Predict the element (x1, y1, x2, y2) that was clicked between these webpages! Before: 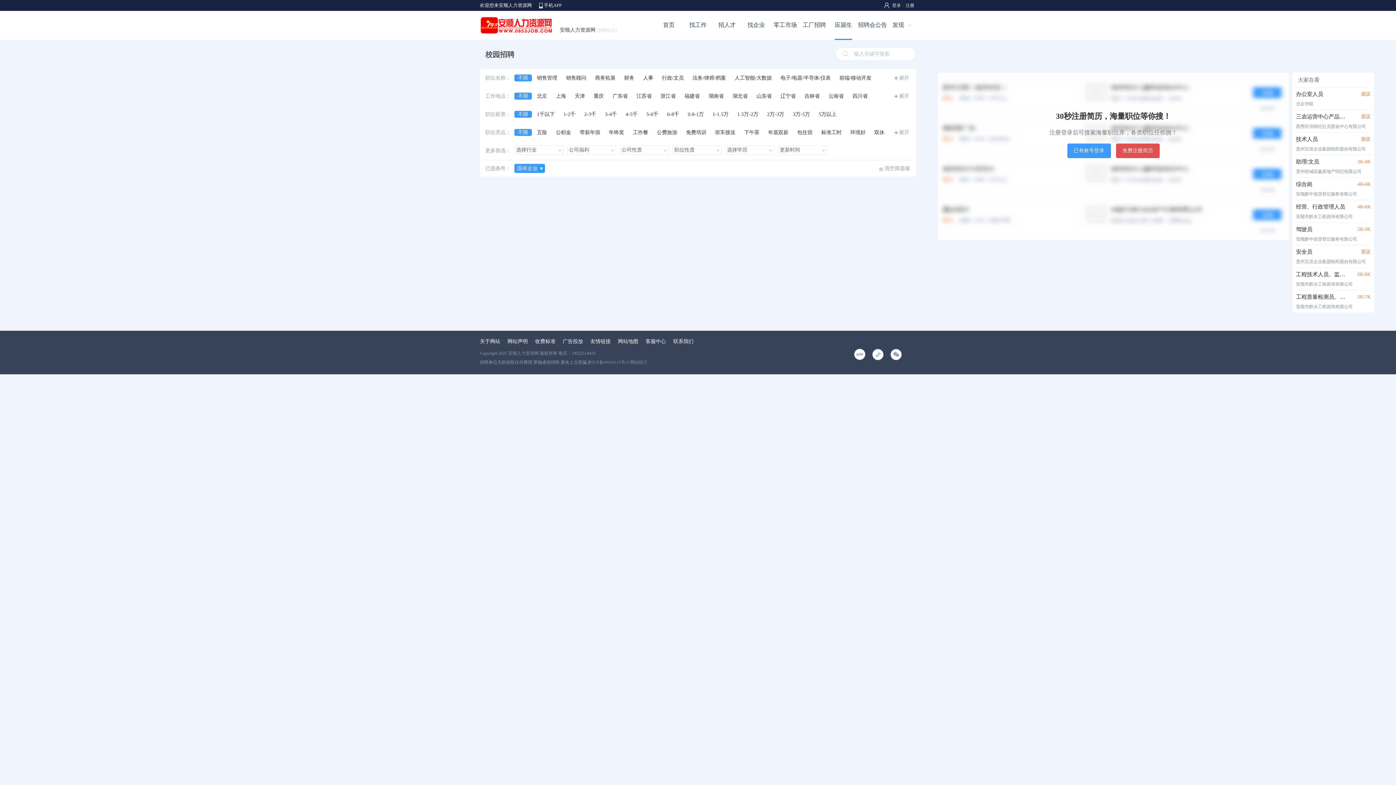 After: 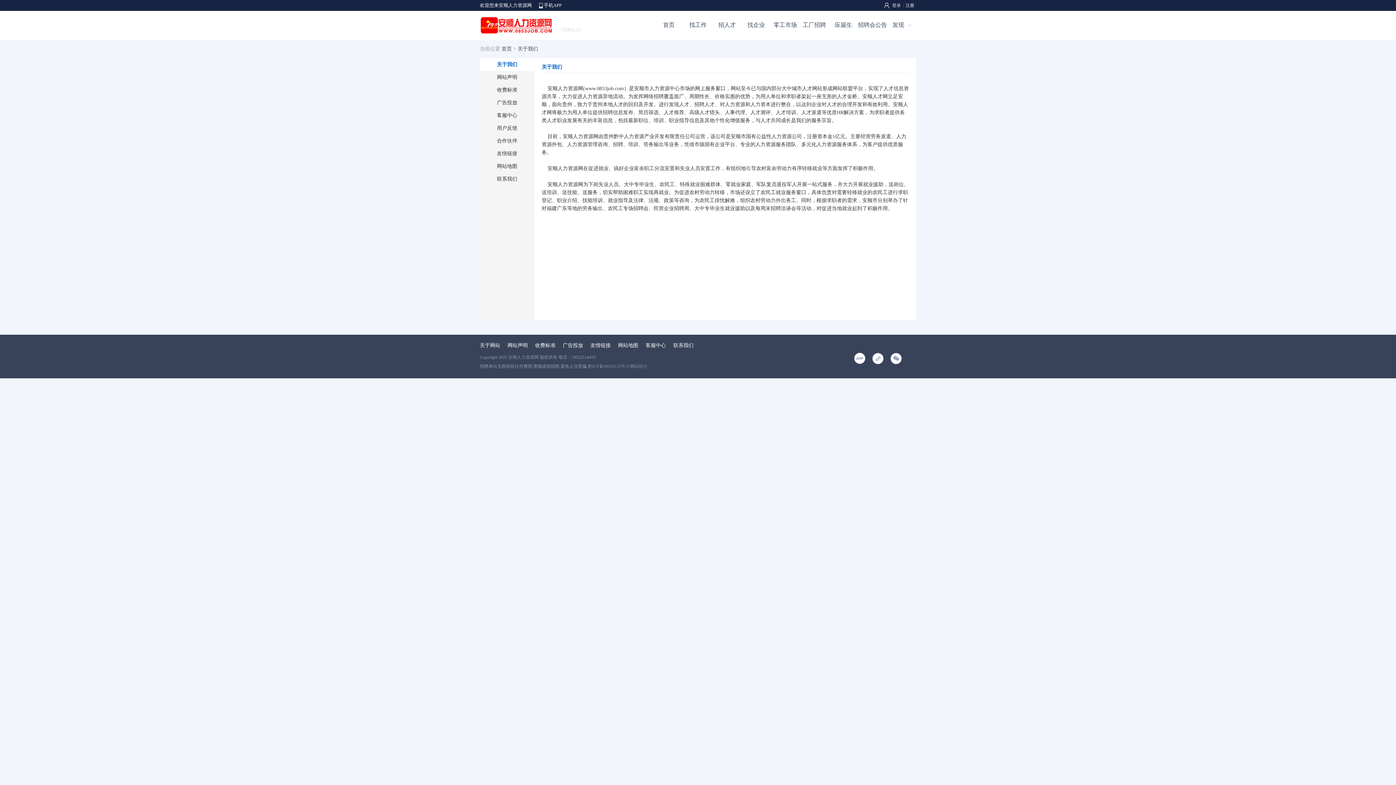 Action: bbox: (480, 338, 500, 344) label: 关于网站